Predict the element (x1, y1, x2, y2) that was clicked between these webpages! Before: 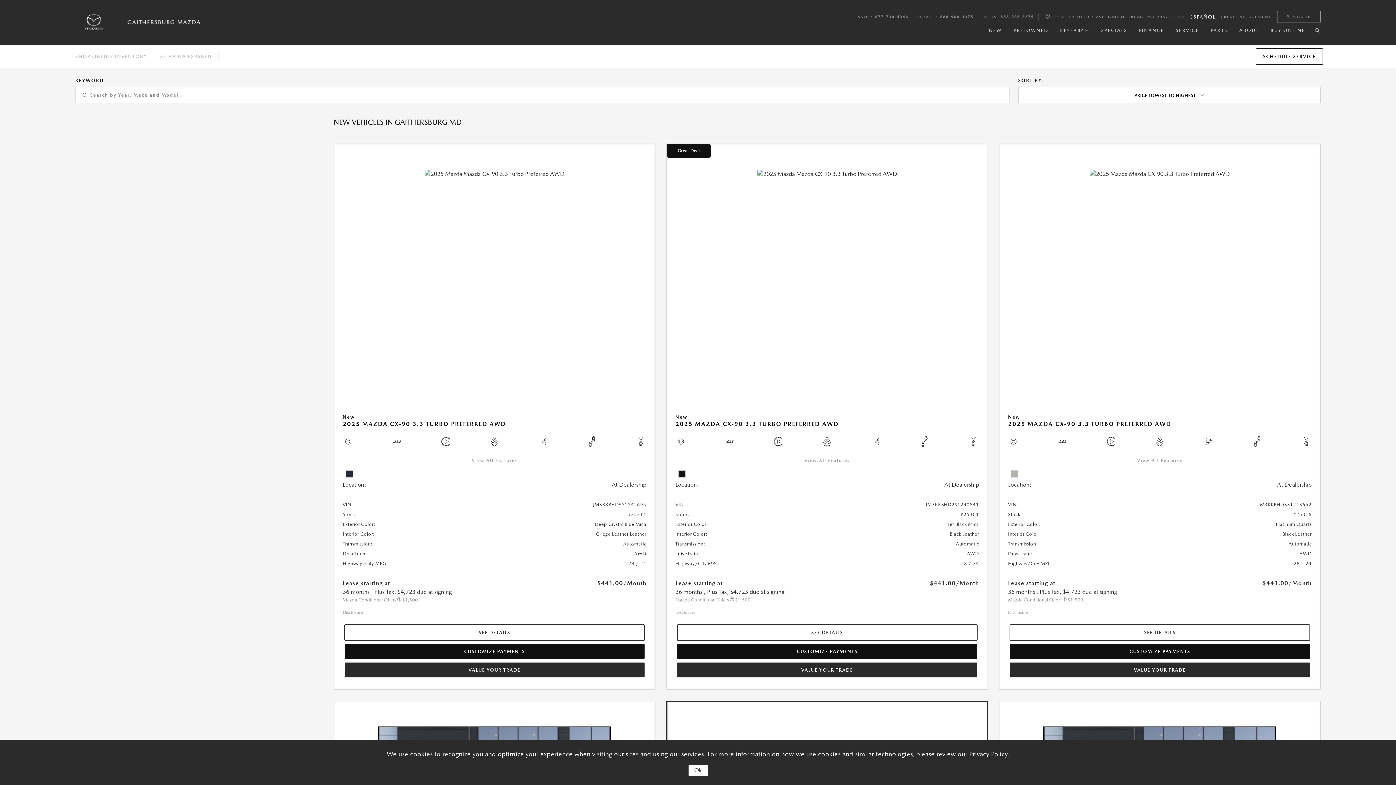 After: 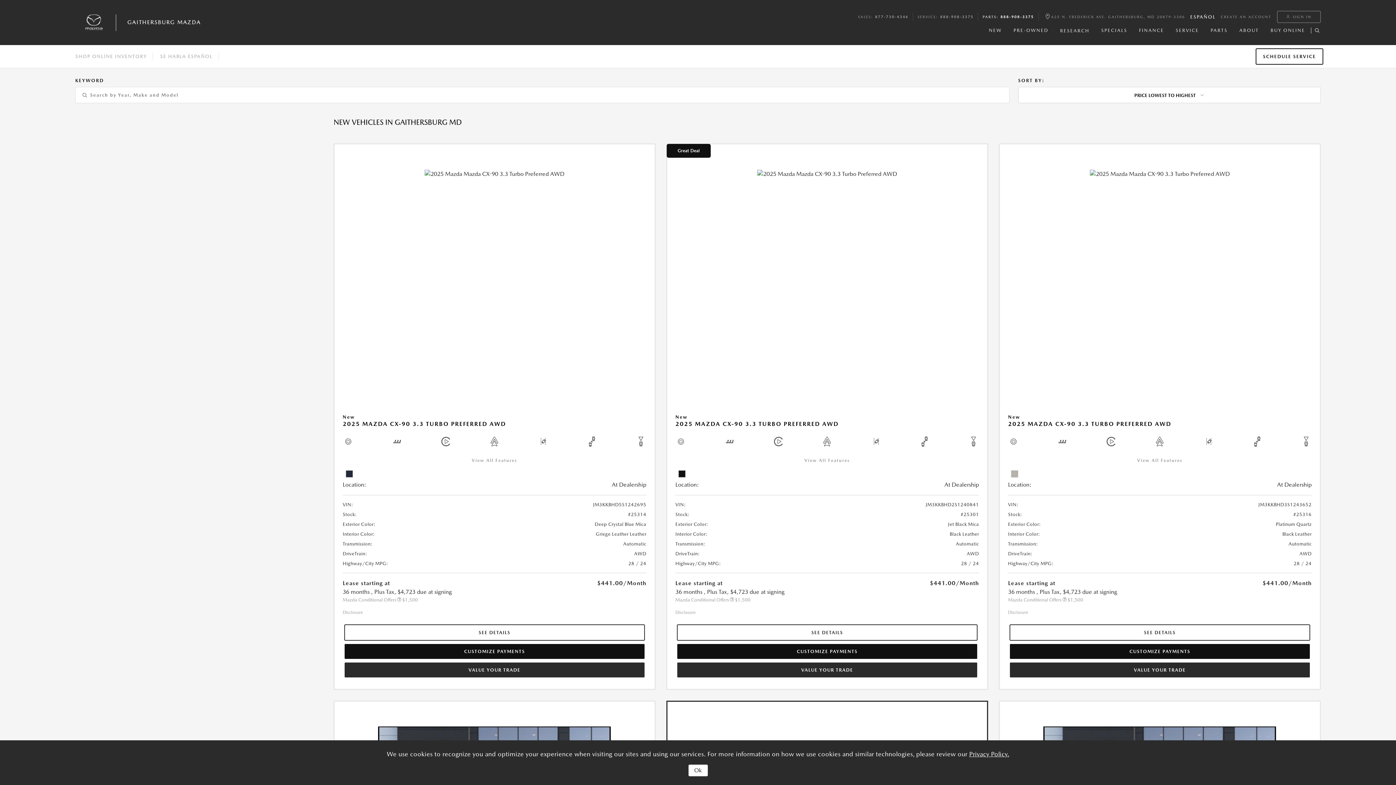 Action: bbox: (1000, 14, 1034, 18) label: 888-908-3375